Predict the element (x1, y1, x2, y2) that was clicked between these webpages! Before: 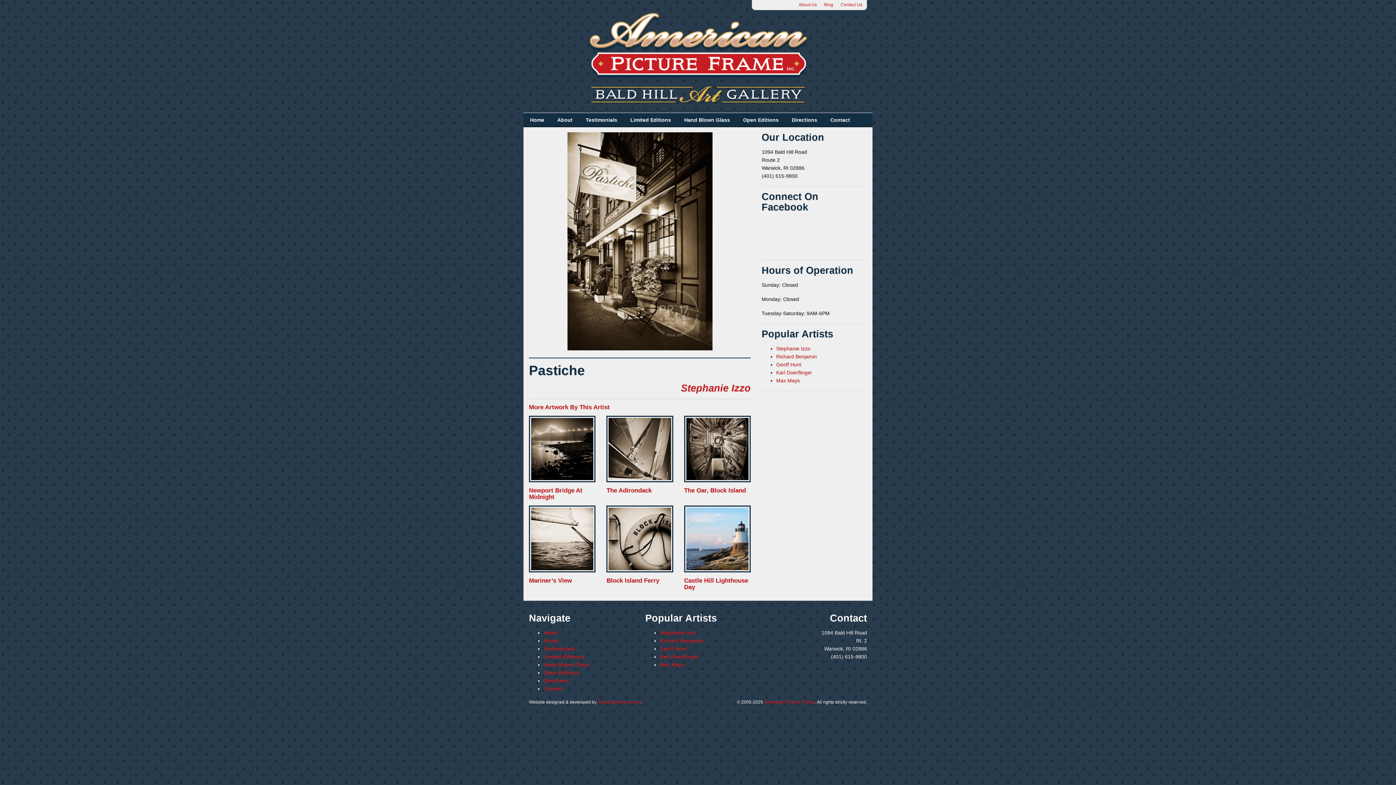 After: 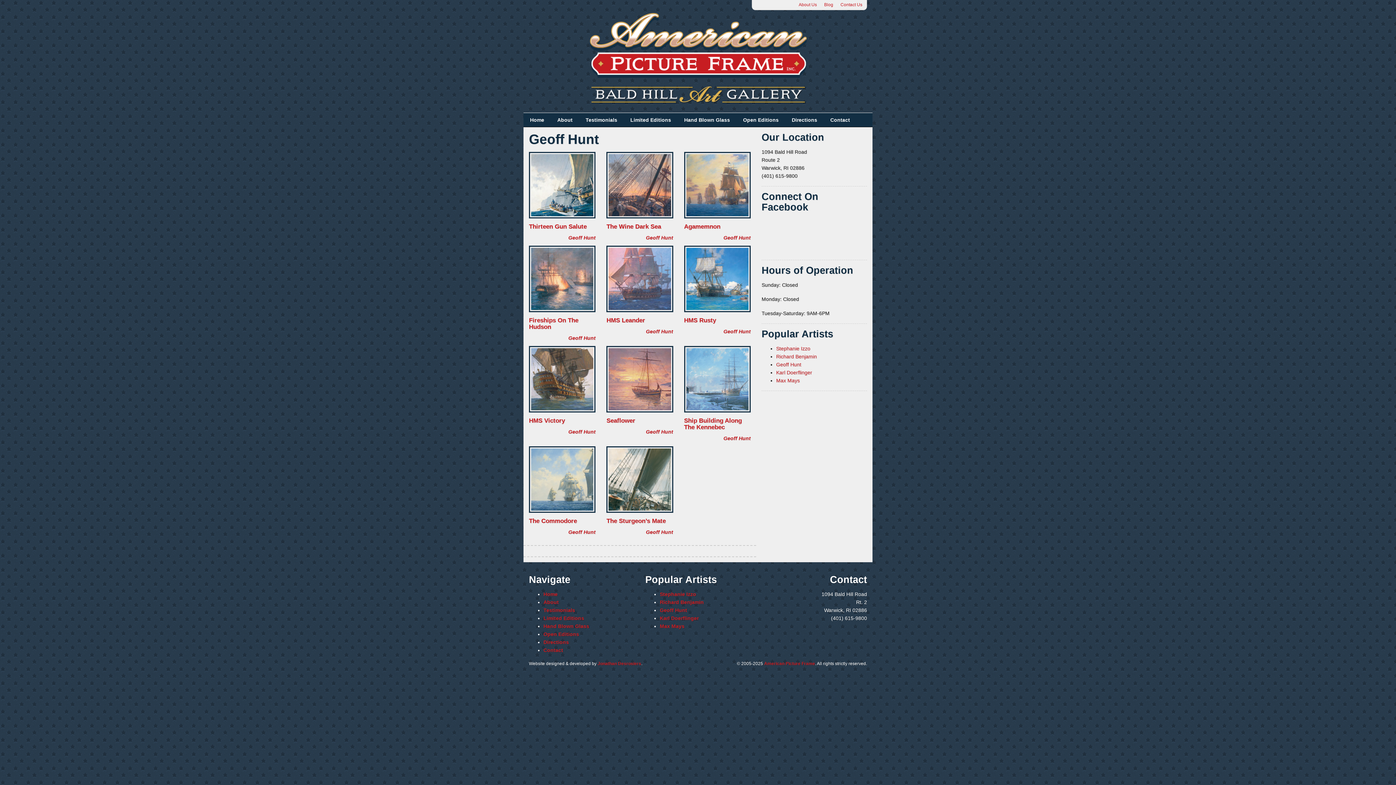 Action: label: Geoff Hunt bbox: (776, 361, 801, 367)